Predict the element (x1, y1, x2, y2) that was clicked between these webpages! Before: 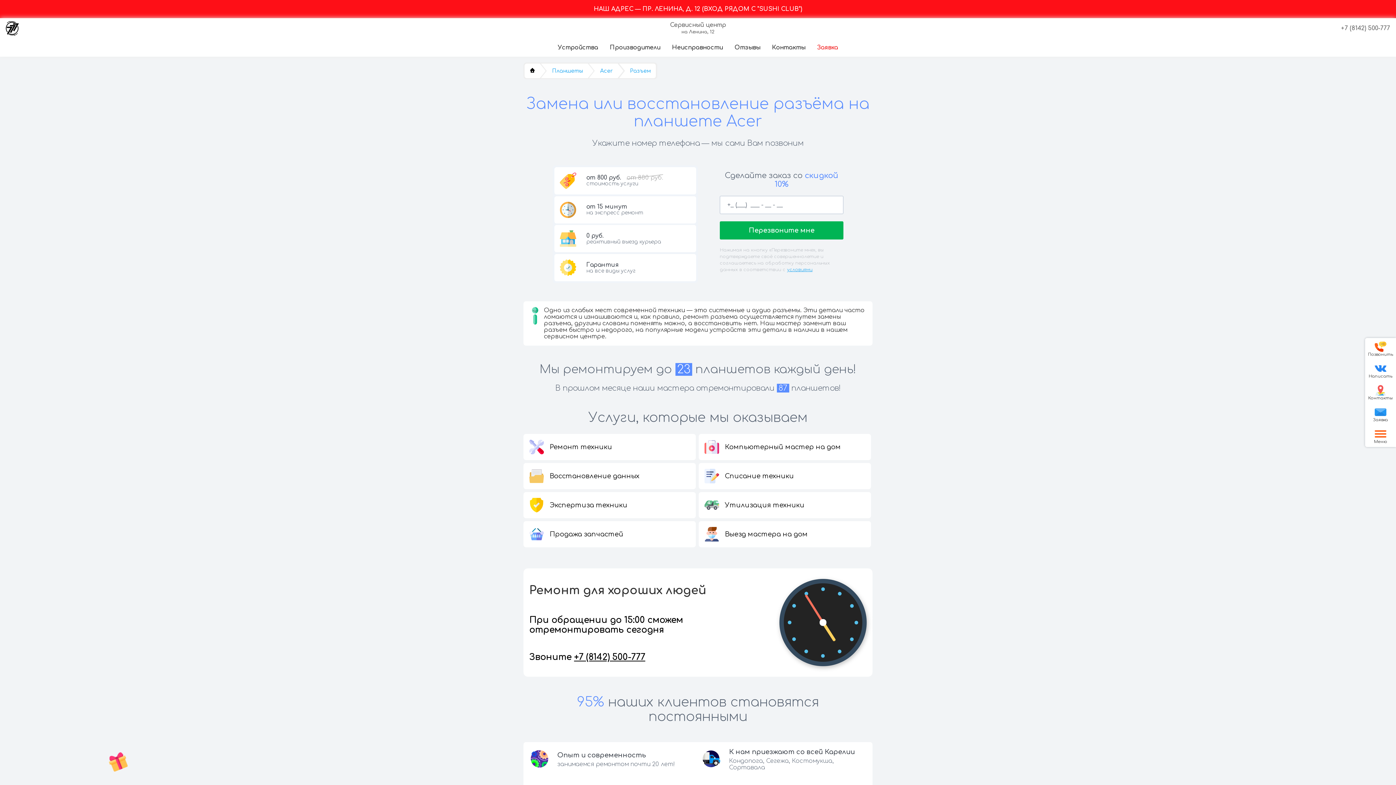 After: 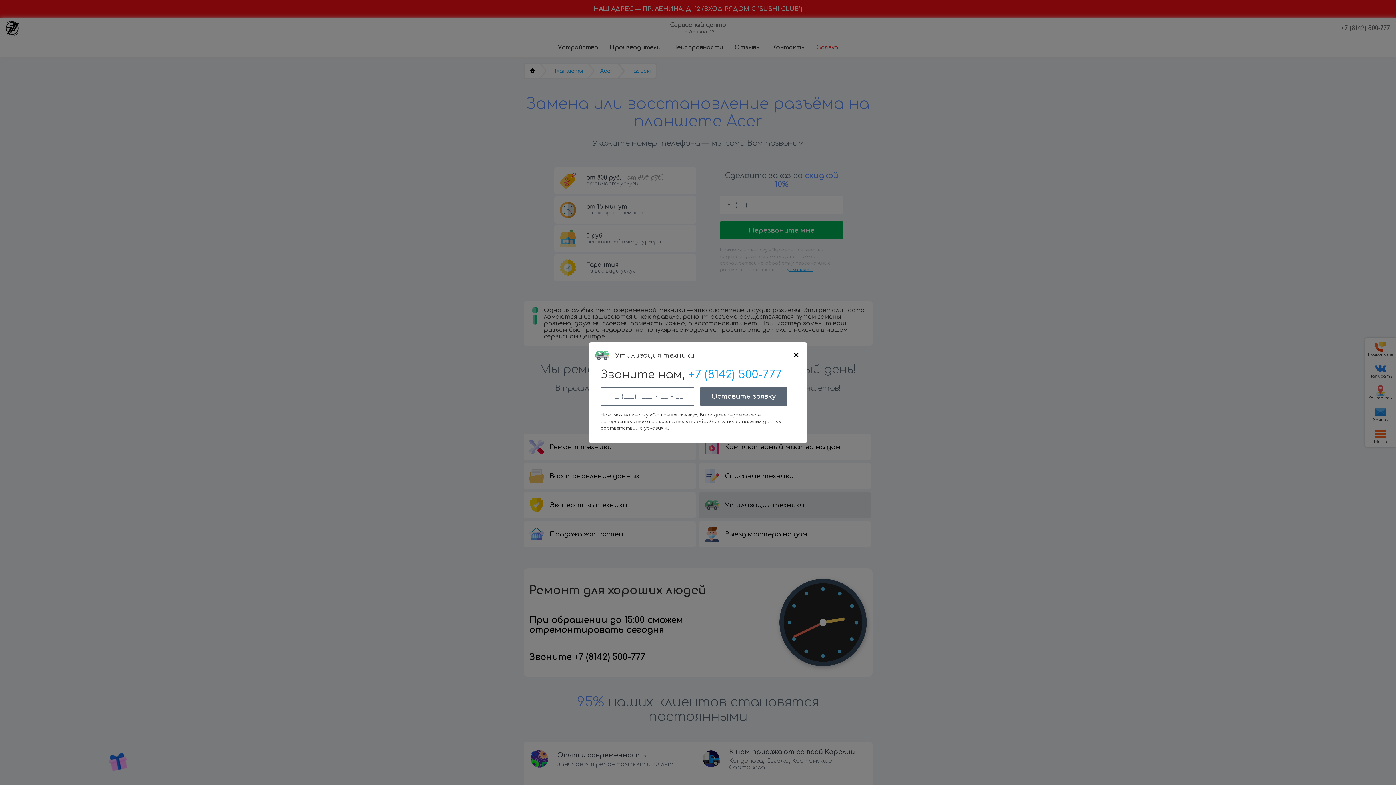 Action: bbox: (698, 492, 871, 518) label: Утилизация техники